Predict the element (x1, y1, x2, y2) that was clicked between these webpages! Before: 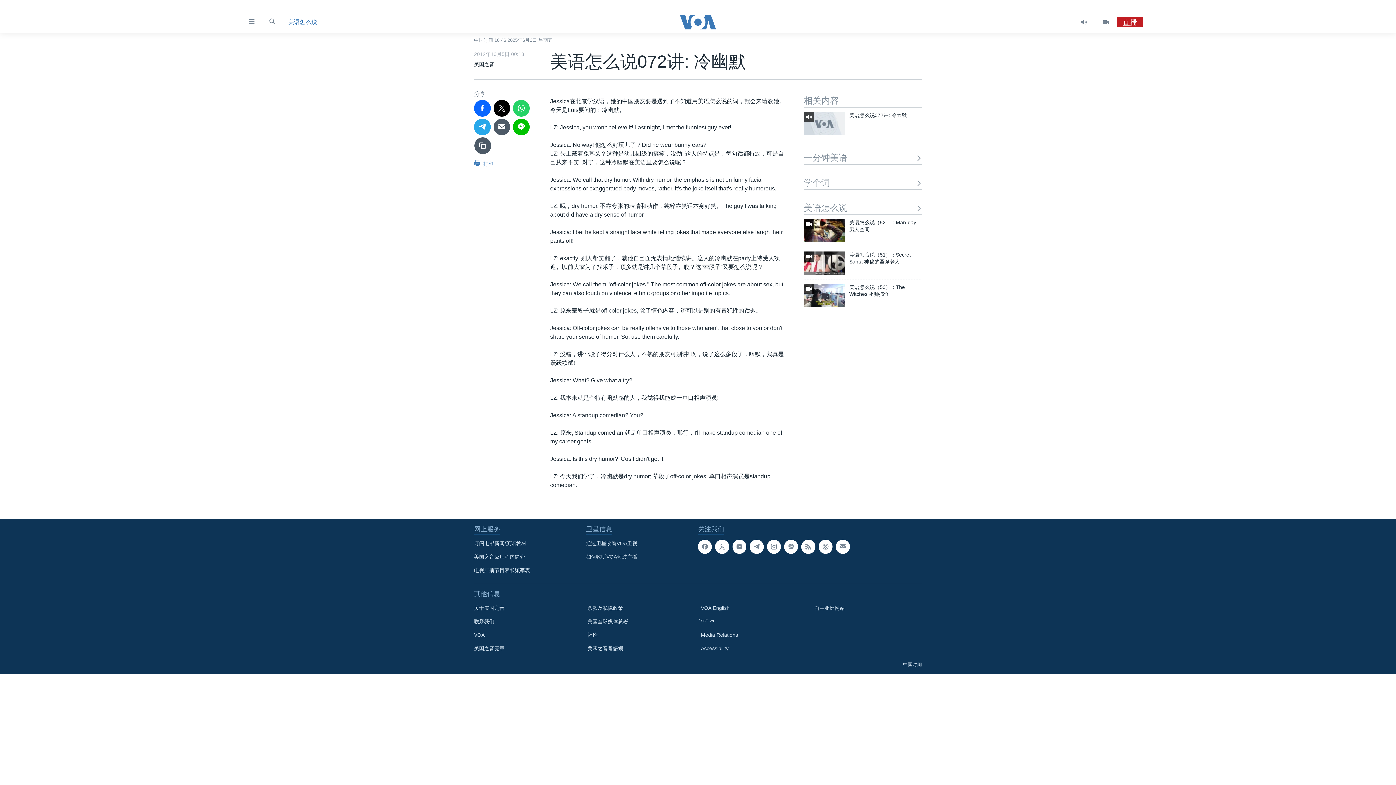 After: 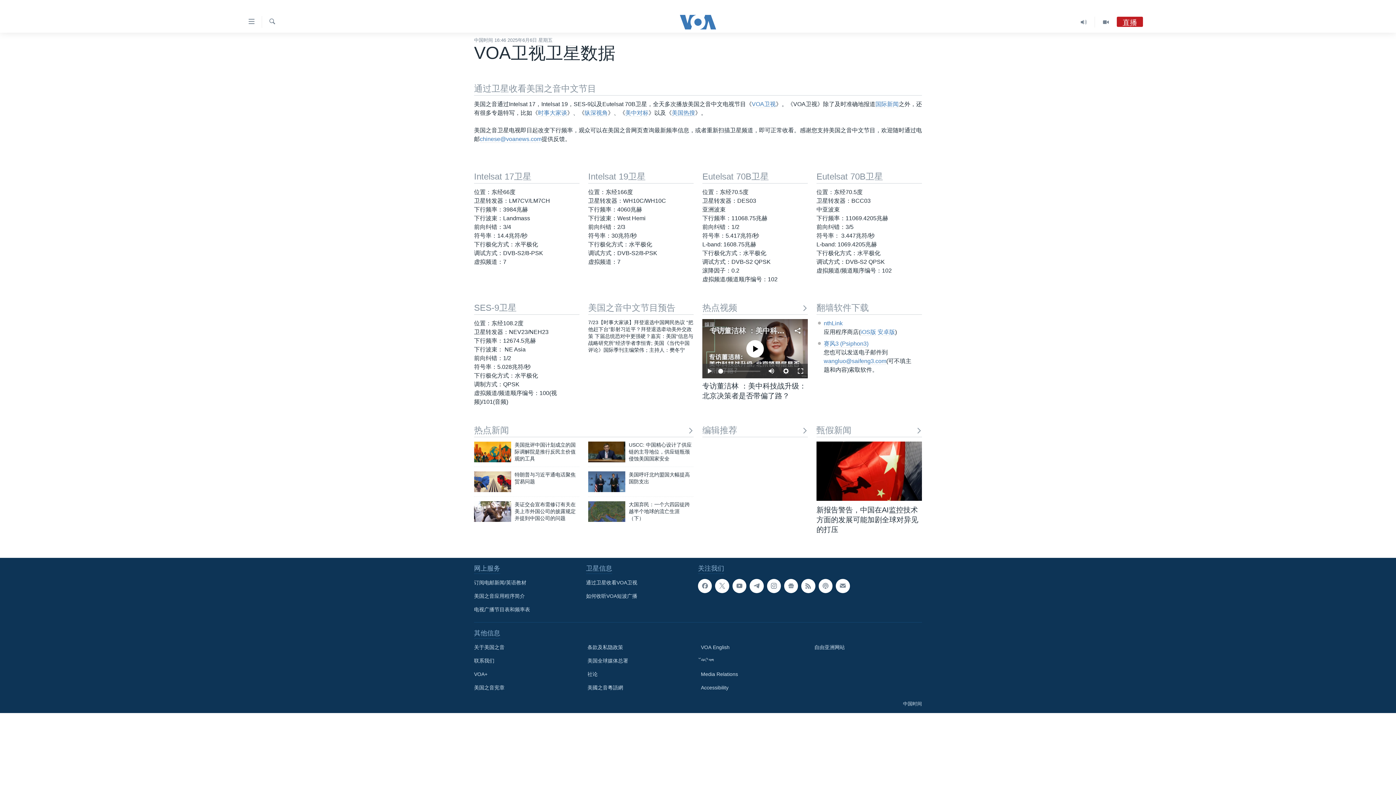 Action: bbox: (586, 540, 693, 547) label: 通过卫星收看VOA卫视